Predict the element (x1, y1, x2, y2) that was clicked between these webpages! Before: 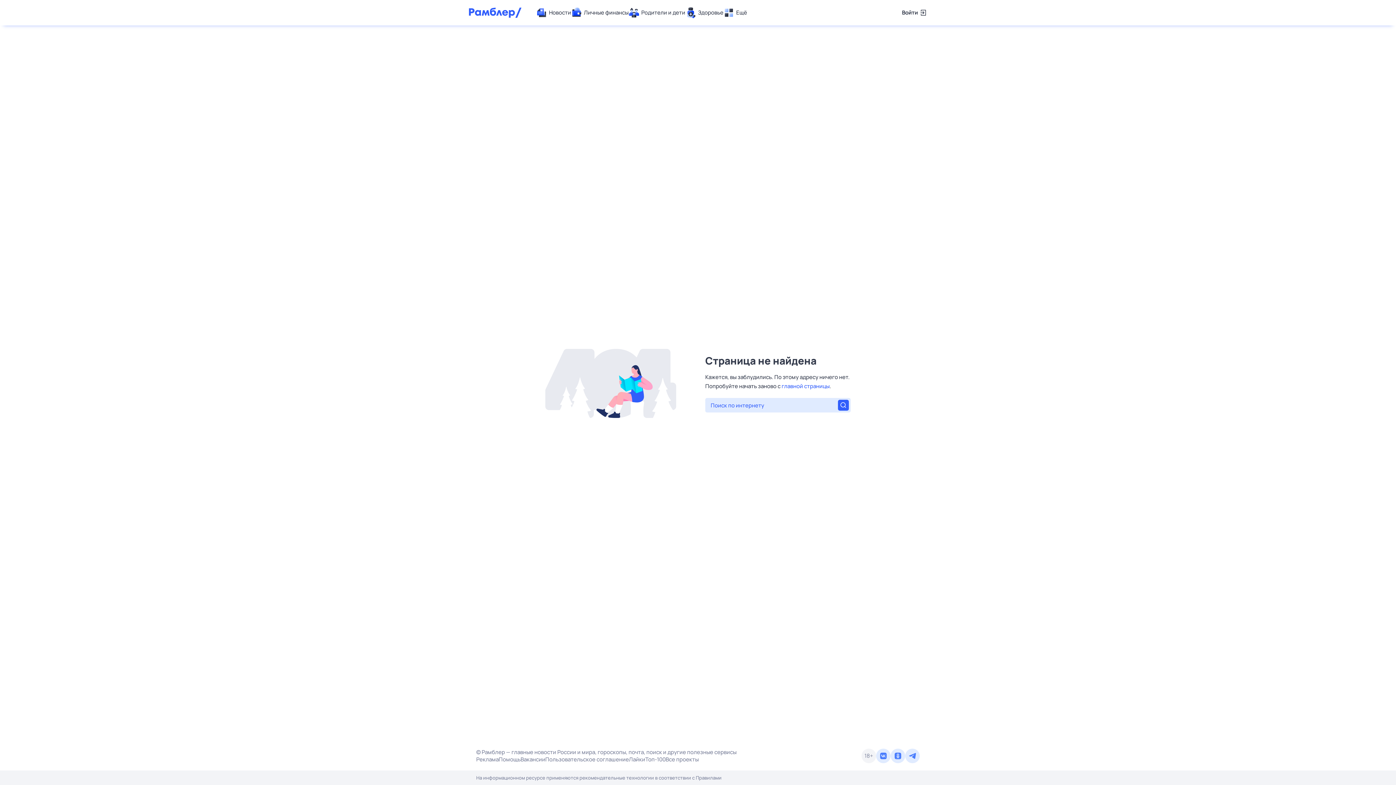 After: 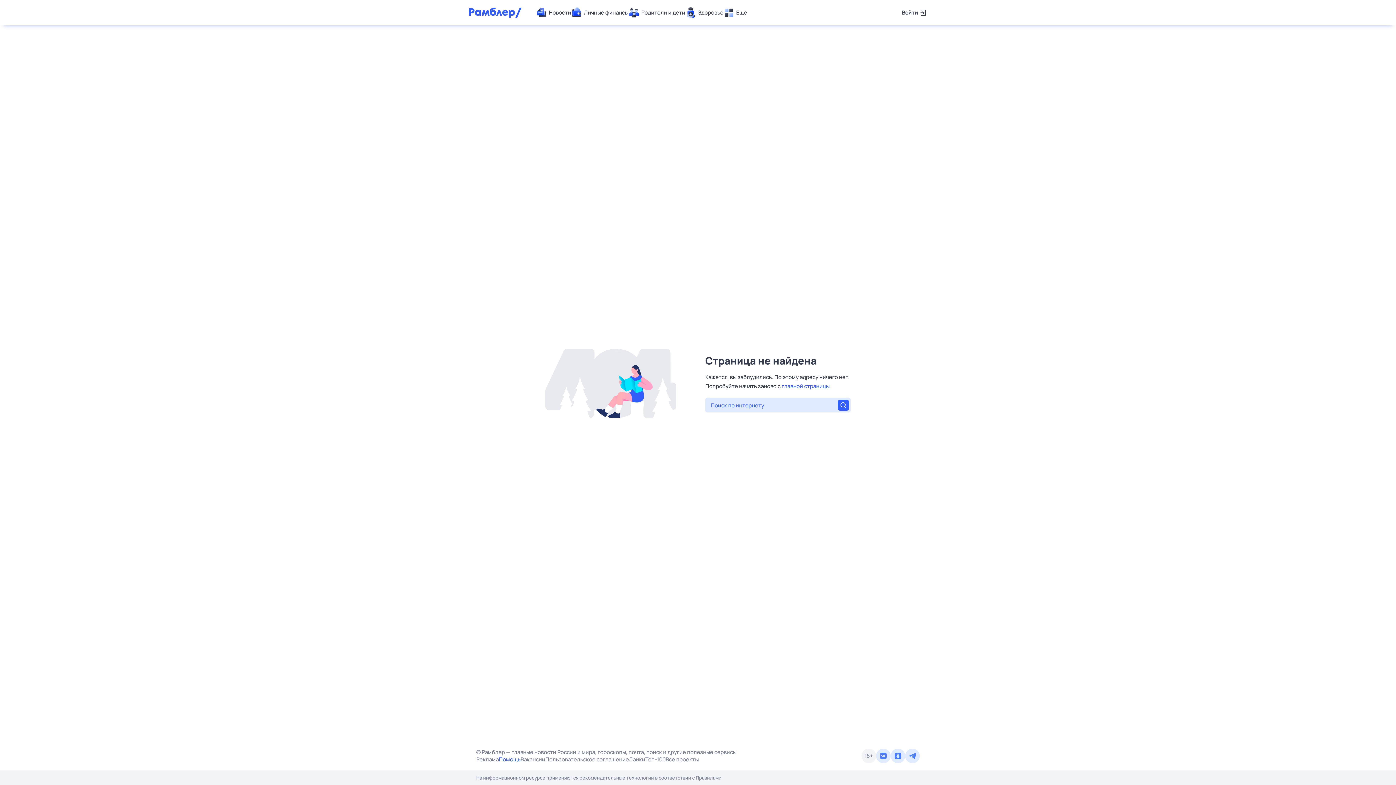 Action: label: Помощь bbox: (498, 756, 520, 763)